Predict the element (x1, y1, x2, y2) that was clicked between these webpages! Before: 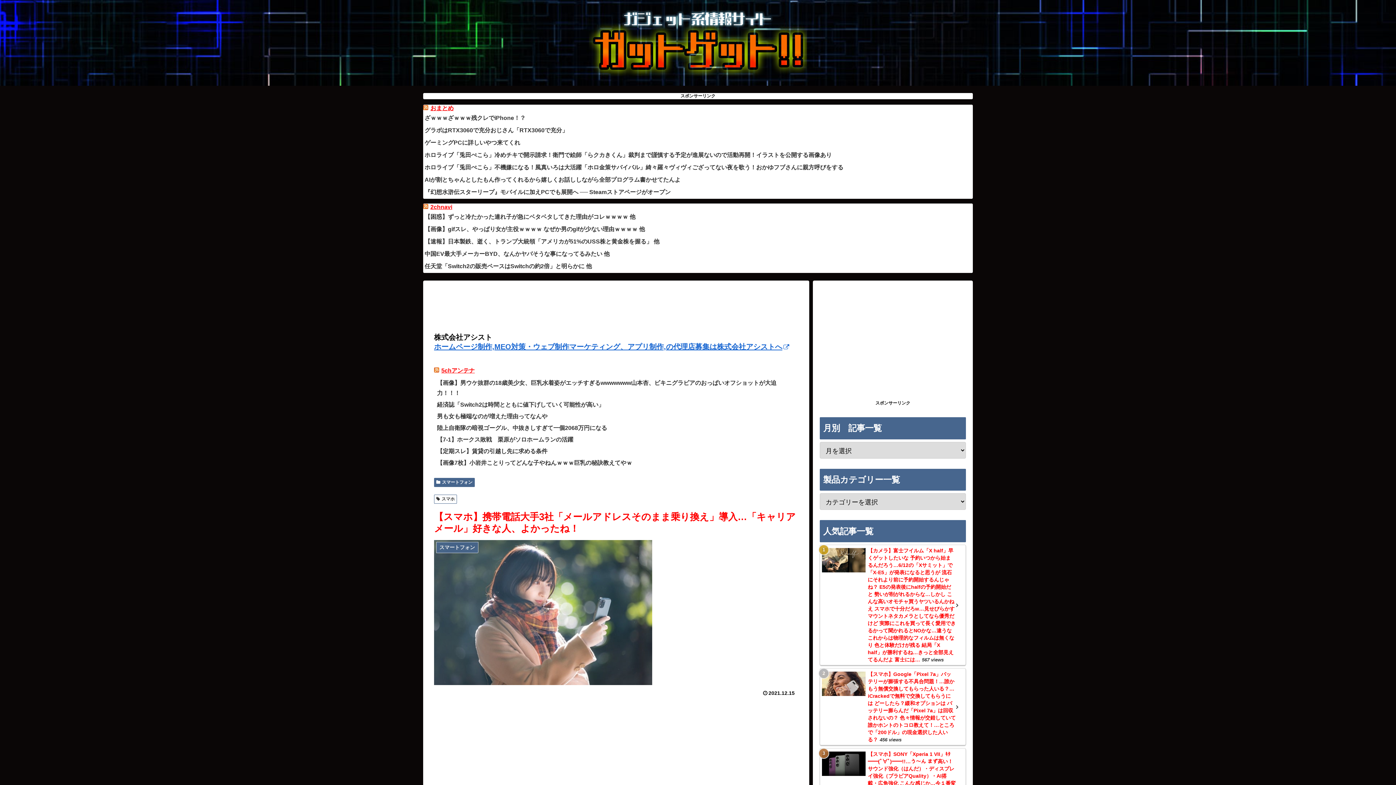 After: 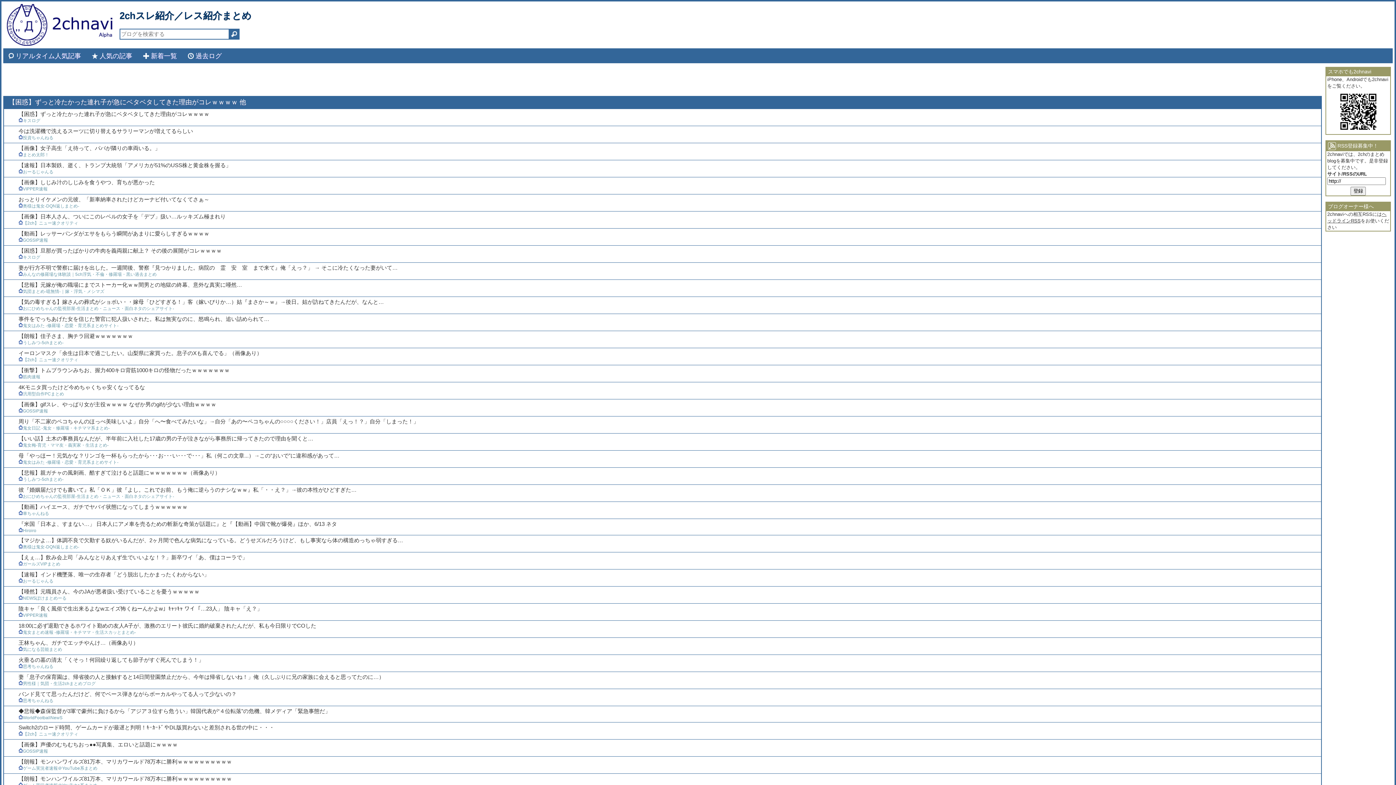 Action: label: 【困惑】ずっと冷たかった連れ子が急にベタベタしてきた理由がコレｗｗｗｗ 他 bbox: (423, 210, 973, 223)